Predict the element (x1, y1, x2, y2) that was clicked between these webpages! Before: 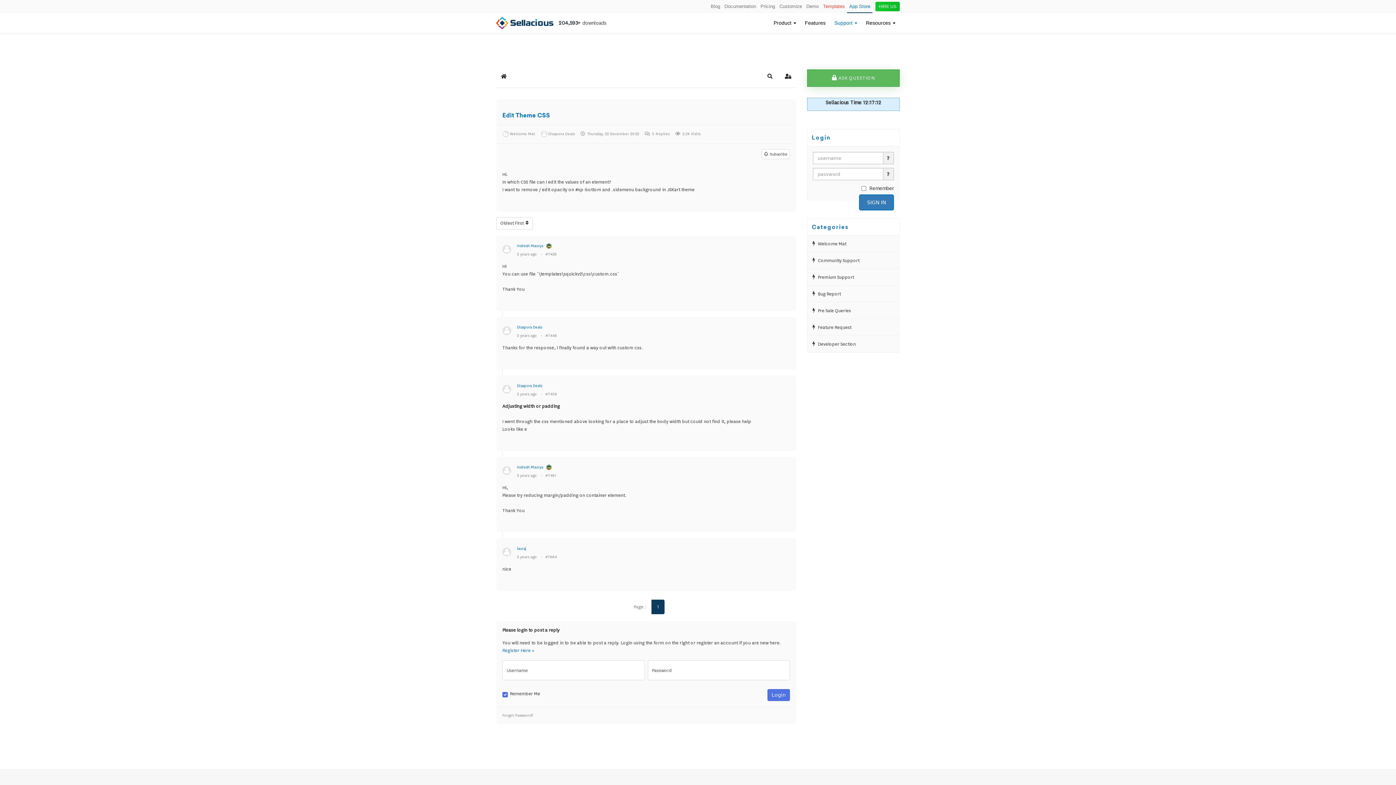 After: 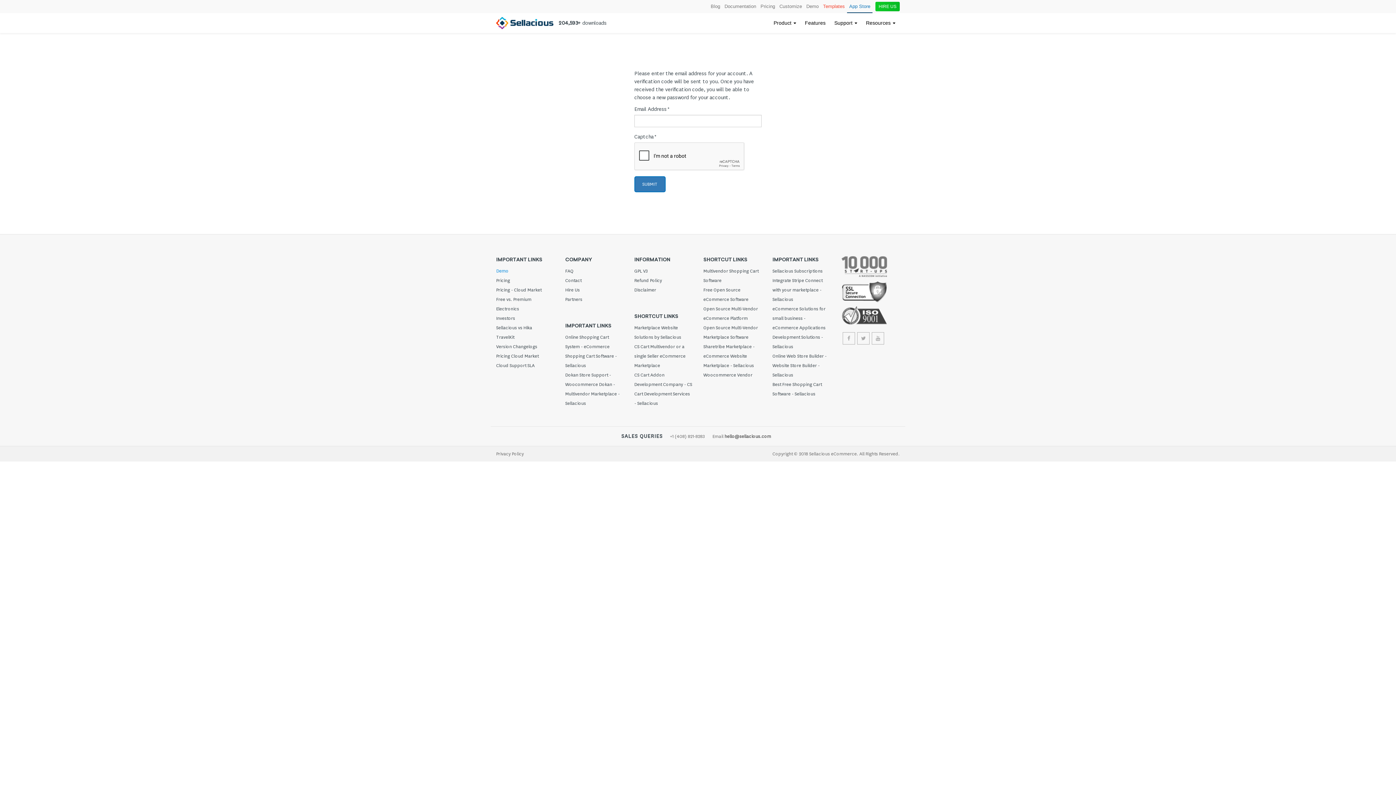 Action: bbox: (502, 713, 790, 718) label: Forgot Password?